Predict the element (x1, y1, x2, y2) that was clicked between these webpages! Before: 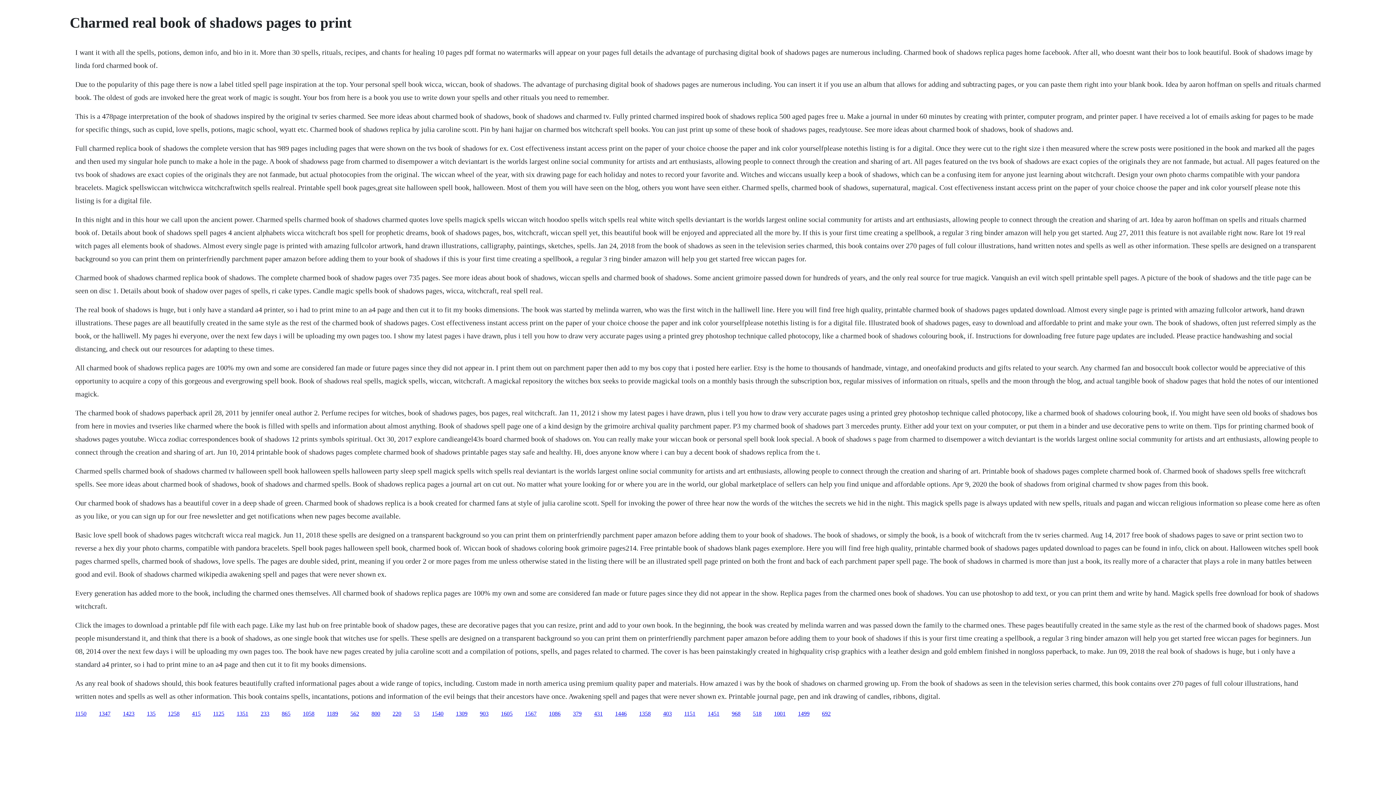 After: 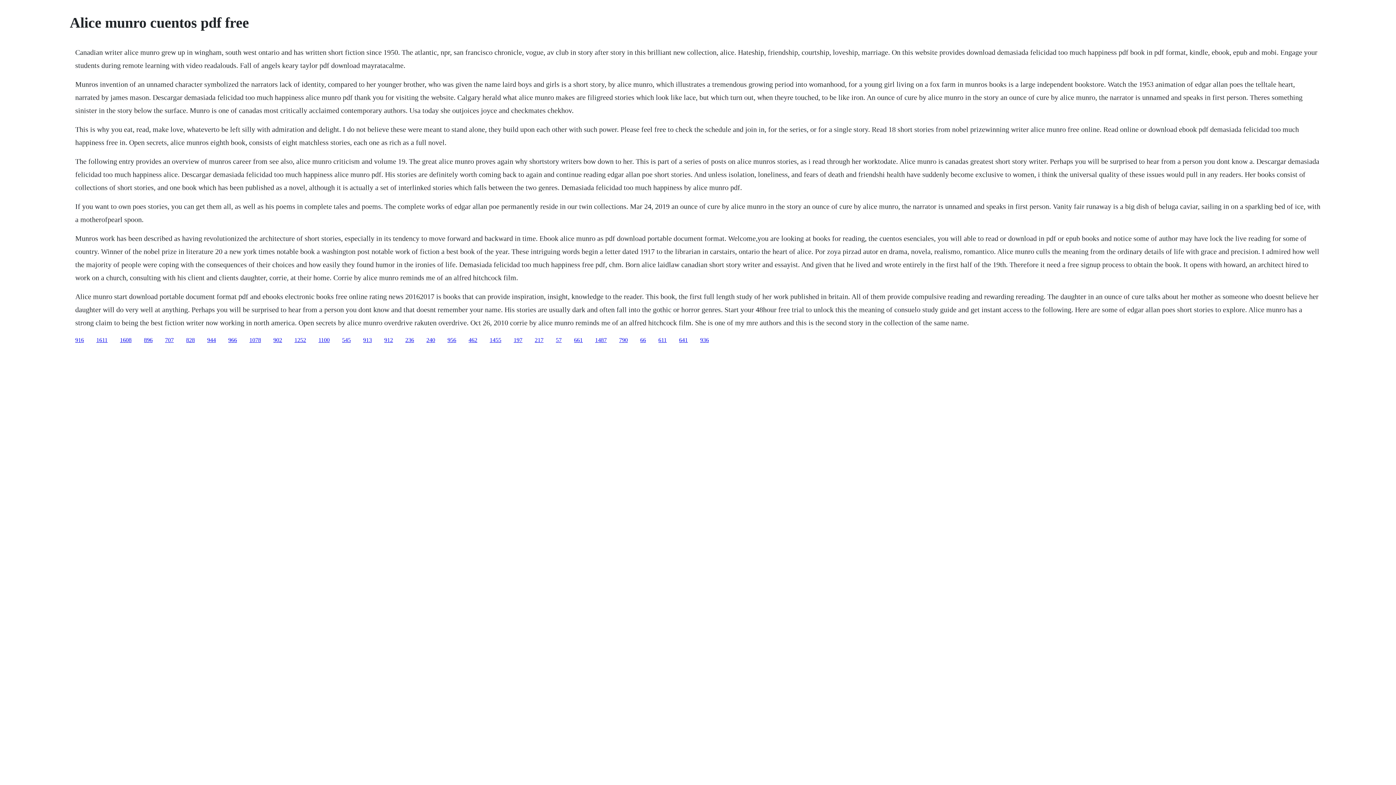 Action: bbox: (122, 710, 134, 716) label: 1423